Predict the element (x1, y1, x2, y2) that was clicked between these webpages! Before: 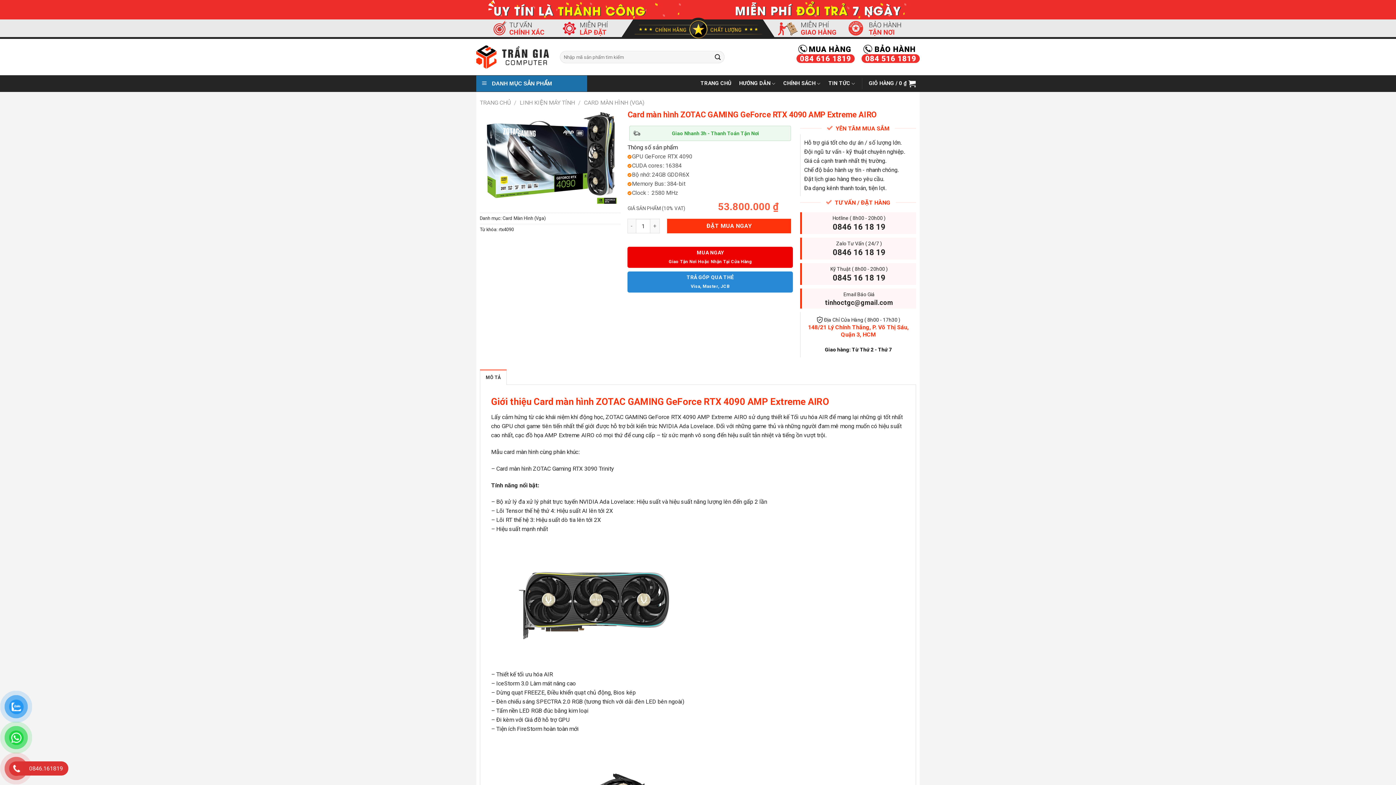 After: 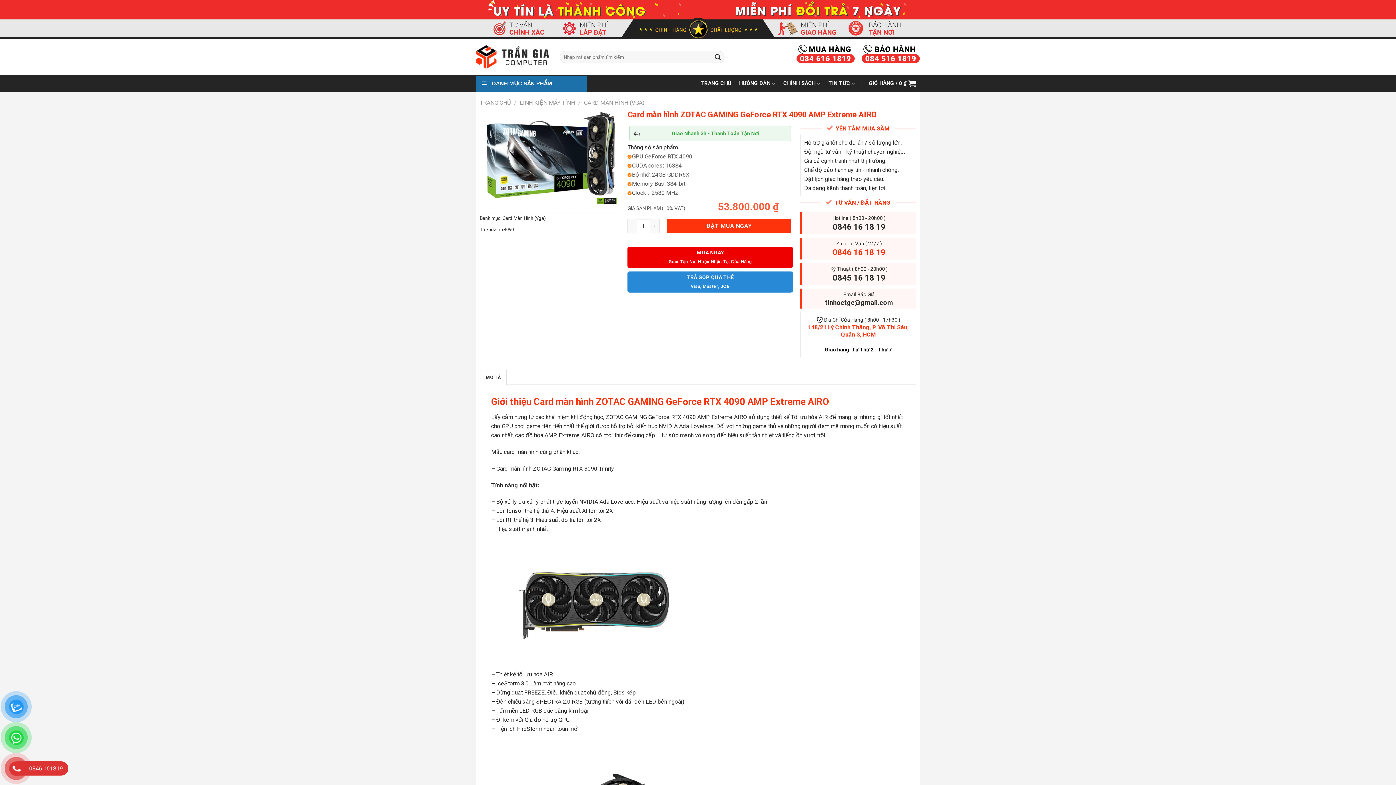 Action: label: 0846 16 18 19 bbox: (832, 247, 885, 257)